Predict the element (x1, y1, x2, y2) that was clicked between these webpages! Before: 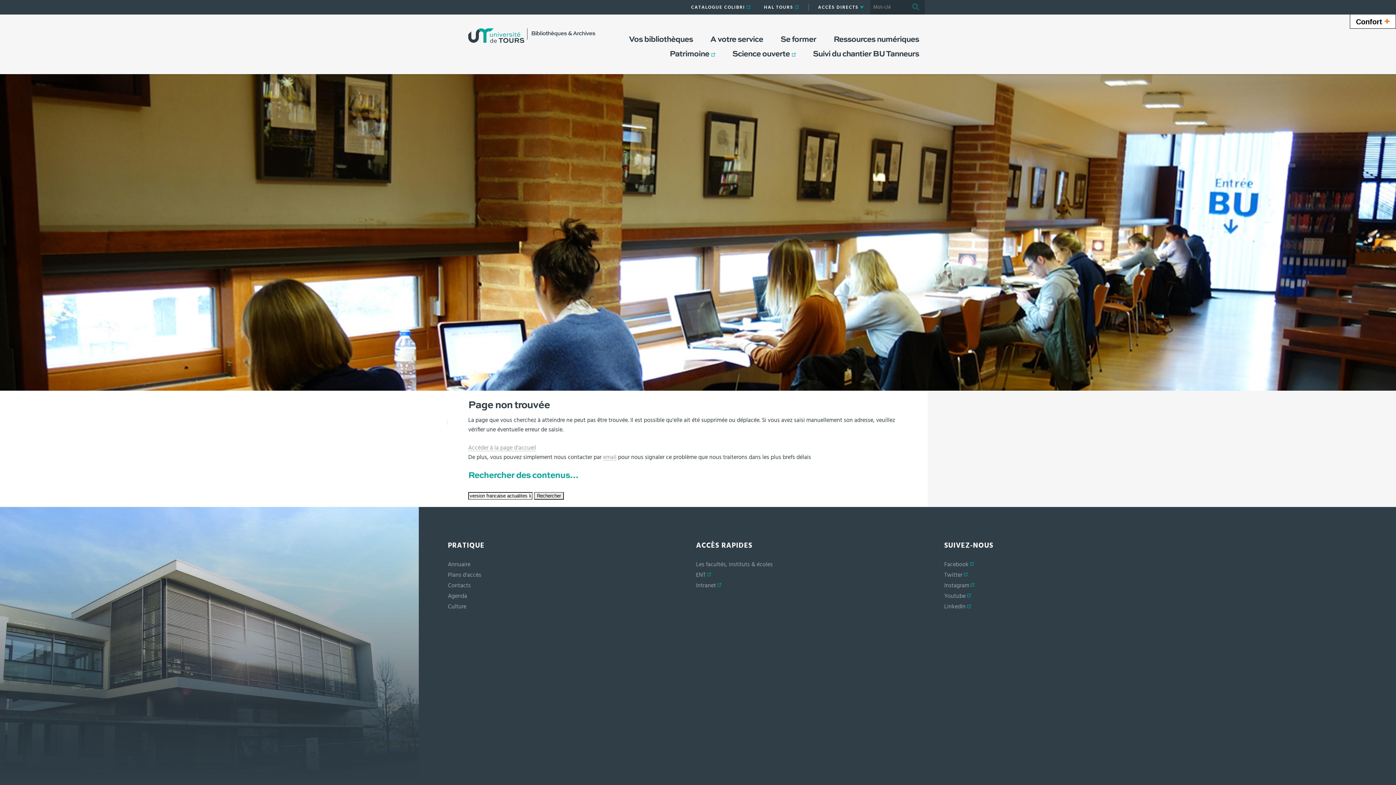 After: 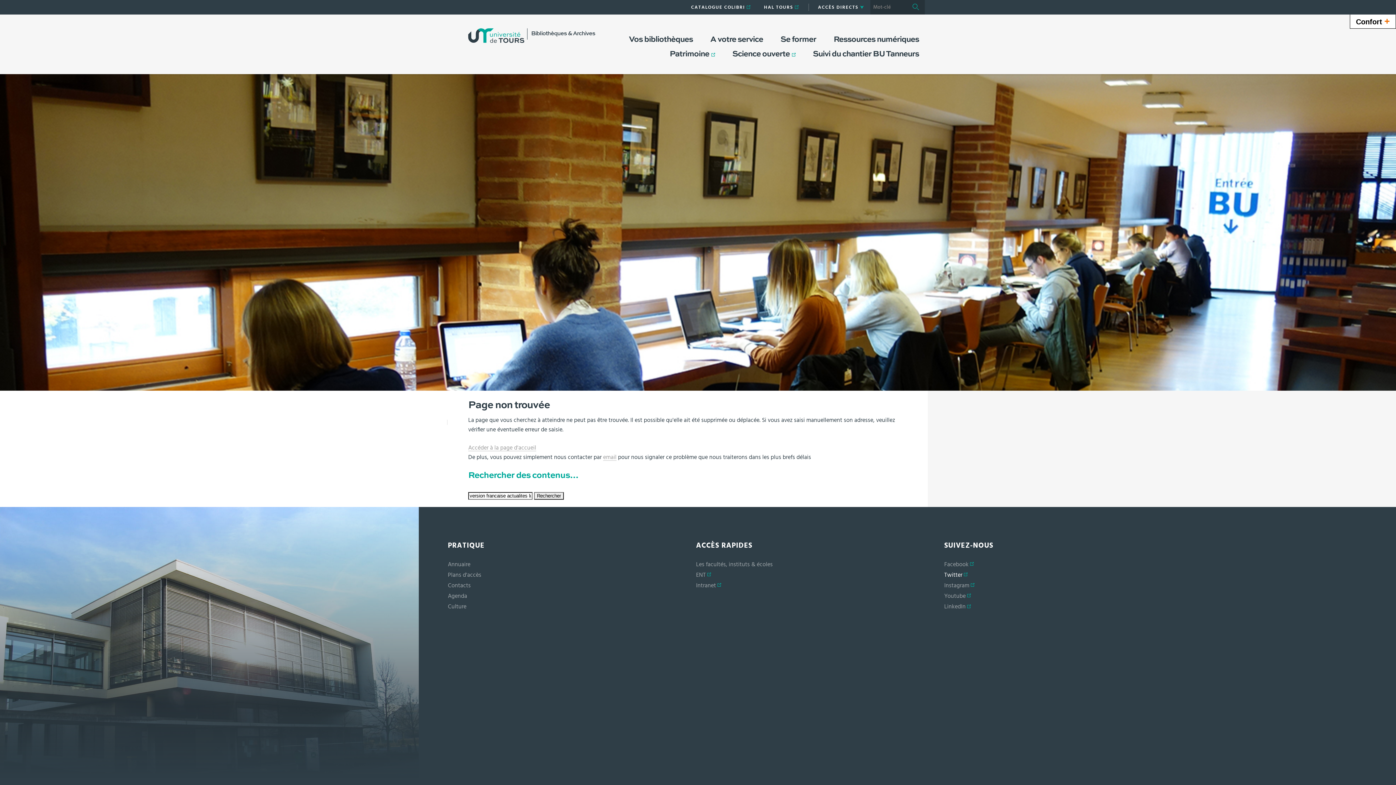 Action: label: Twitter  bbox: (944, 571, 967, 577)